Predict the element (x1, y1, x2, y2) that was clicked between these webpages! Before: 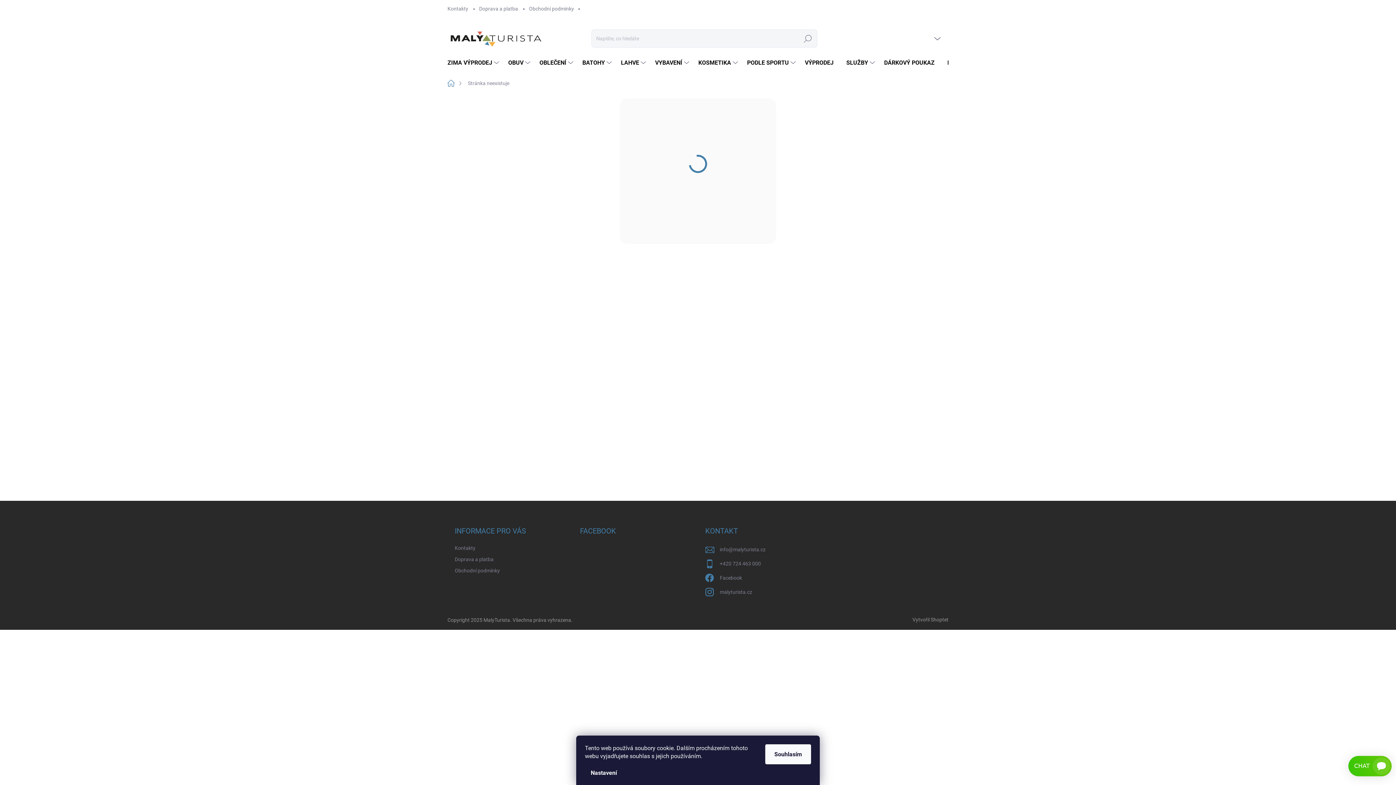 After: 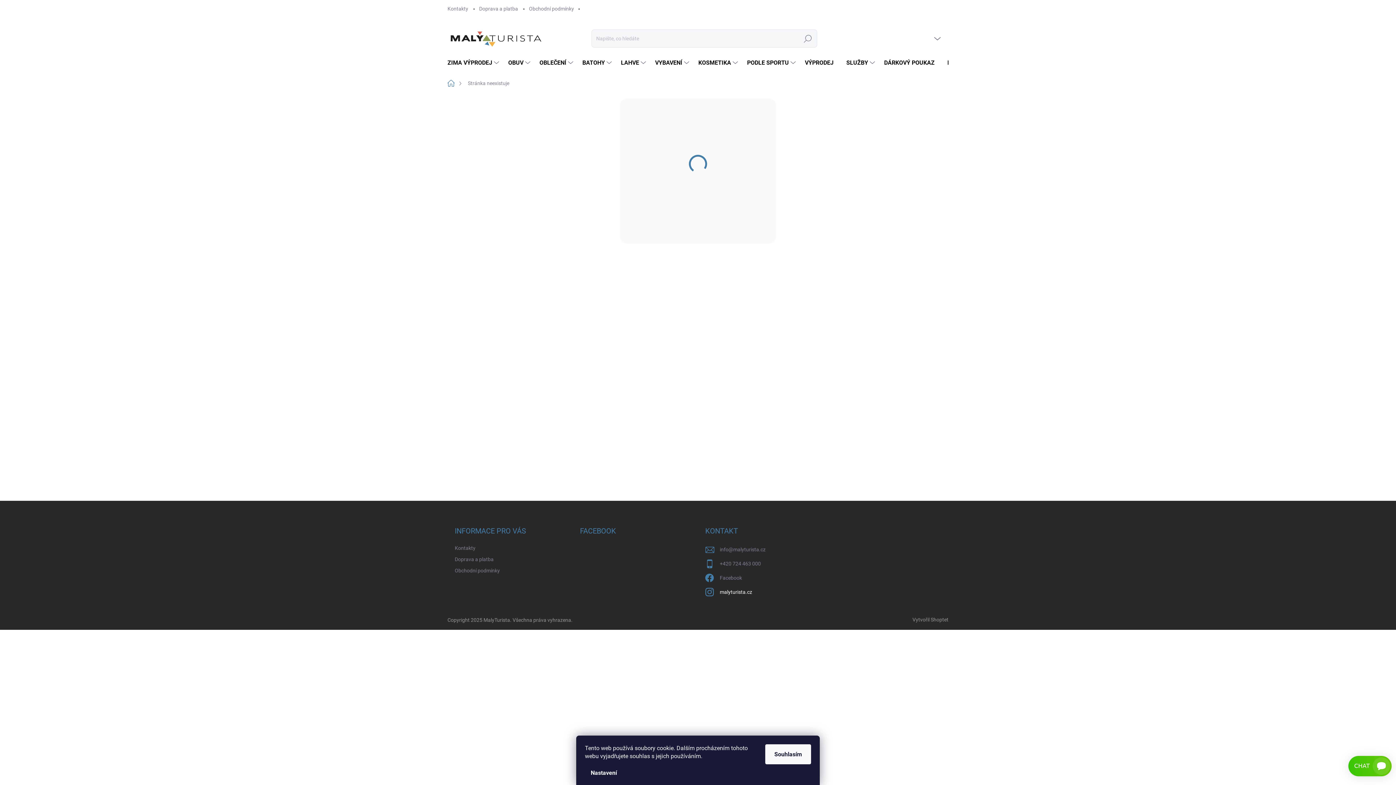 Action: bbox: (720, 587, 752, 597) label: malyturista.cz